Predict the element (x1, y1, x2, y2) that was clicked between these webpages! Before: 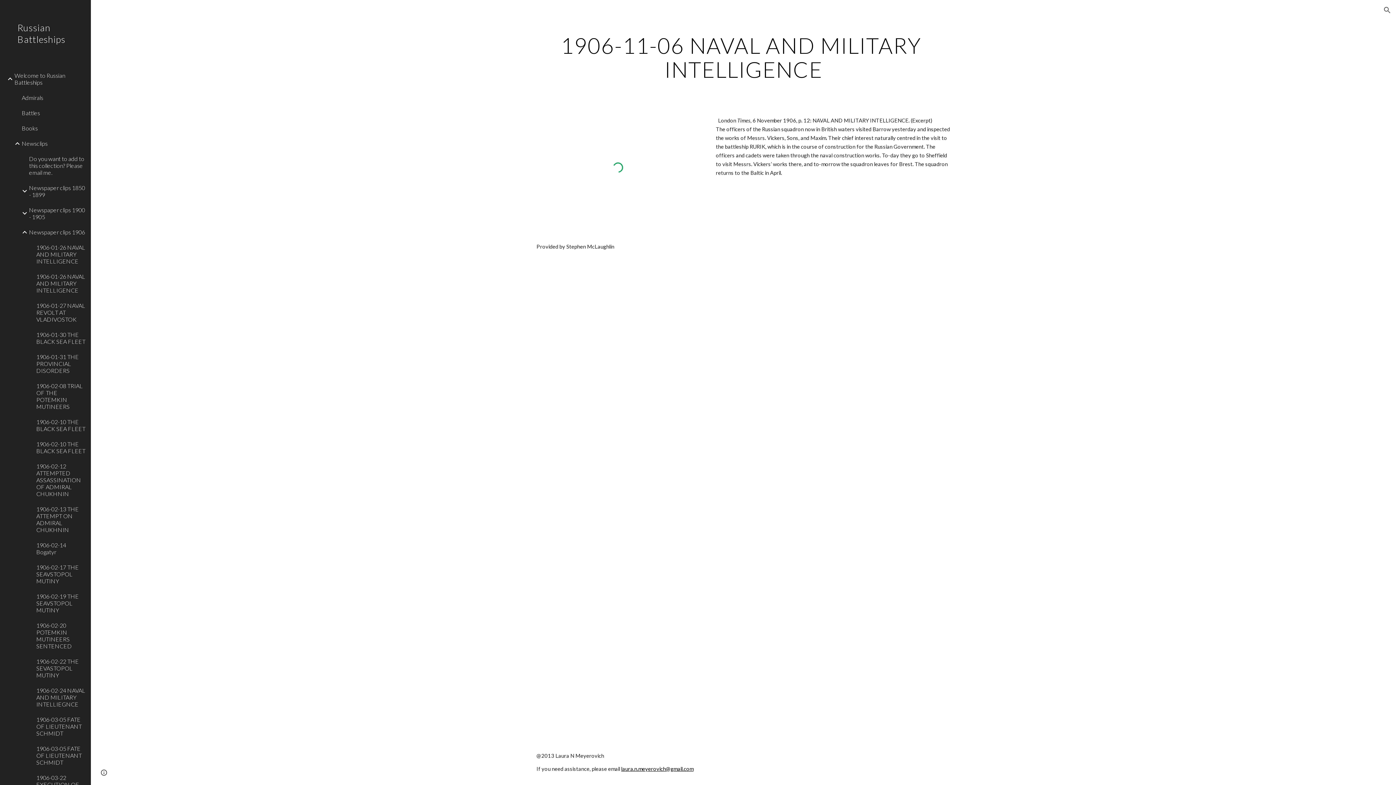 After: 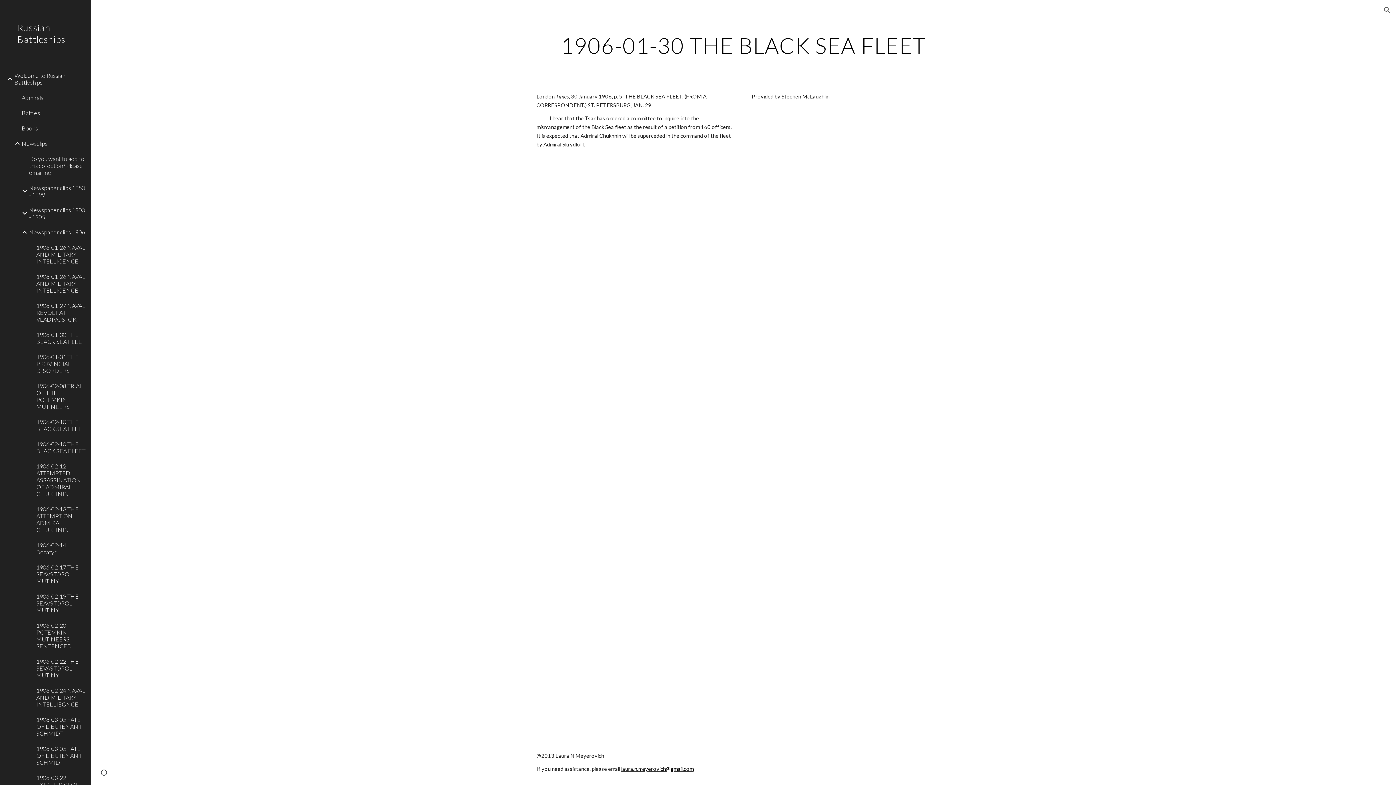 Action: label: 1906-01-30 THE BLACK SEA FLEET bbox: (34, 327, 86, 349)